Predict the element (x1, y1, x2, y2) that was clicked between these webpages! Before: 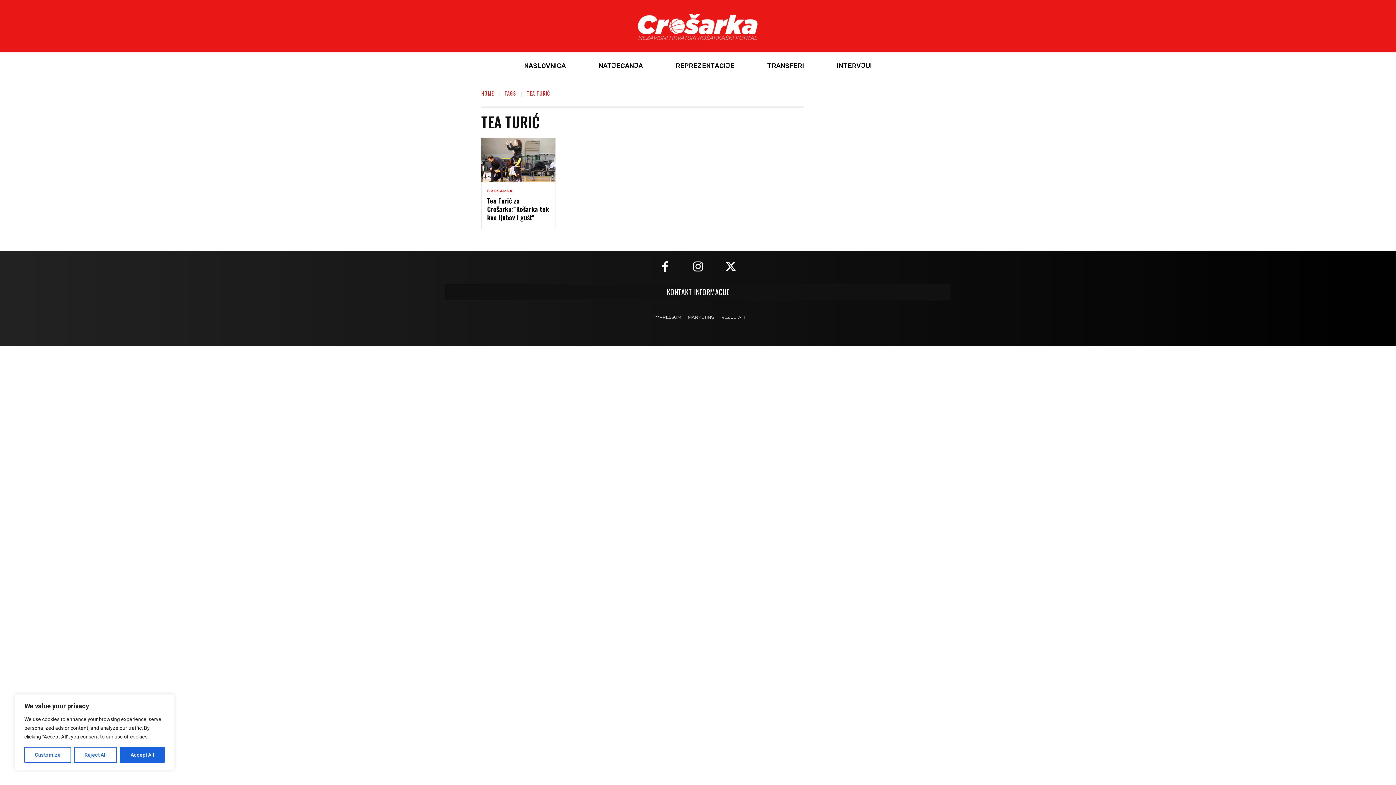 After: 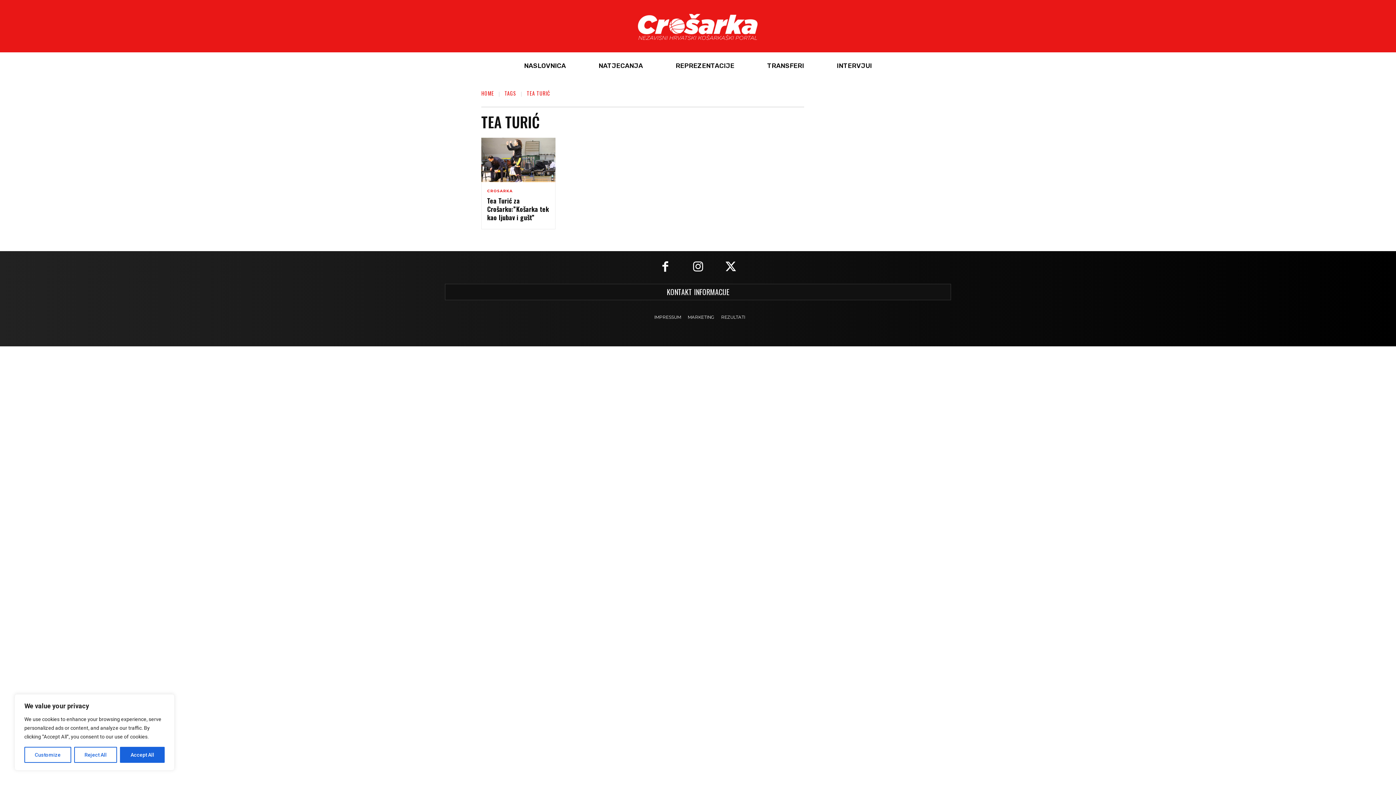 Action: bbox: (683, 253, 712, 282)